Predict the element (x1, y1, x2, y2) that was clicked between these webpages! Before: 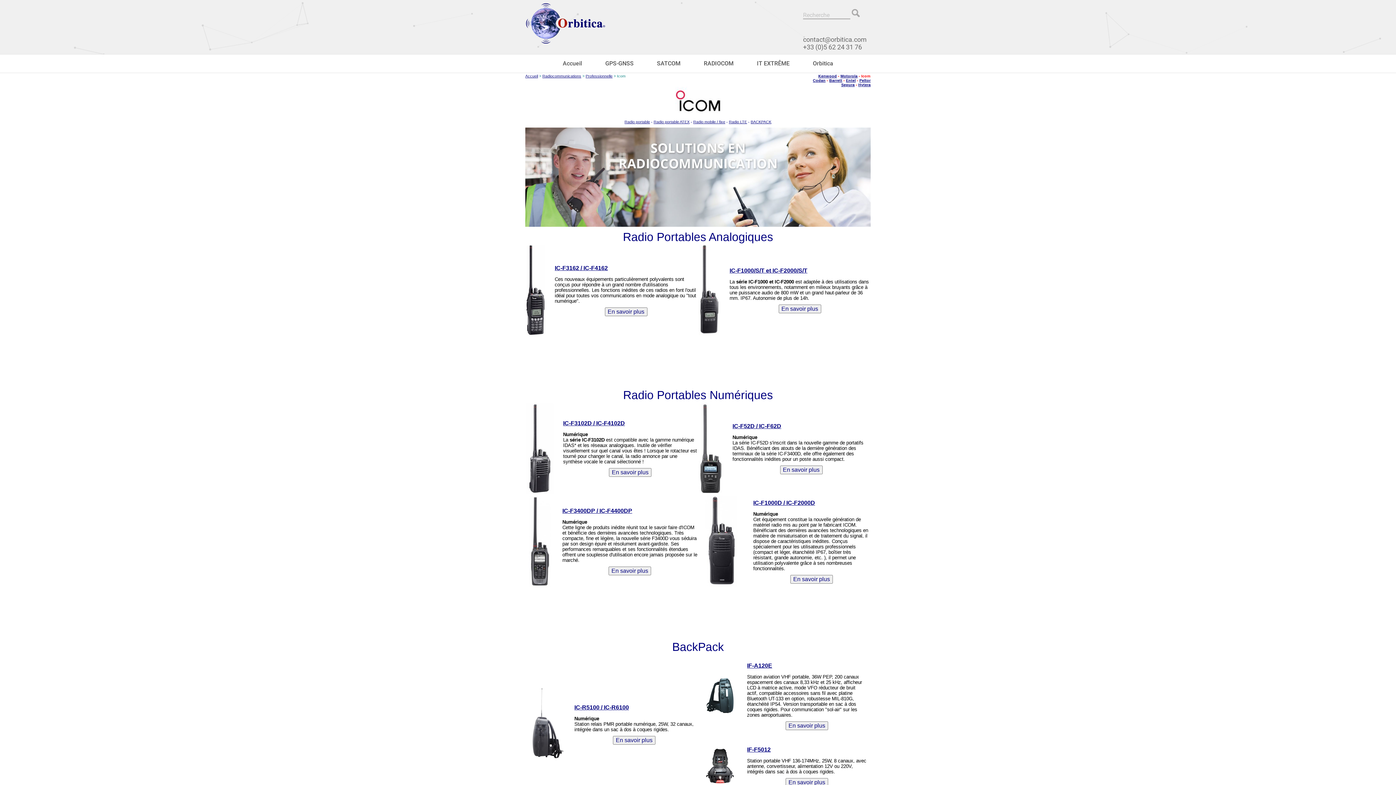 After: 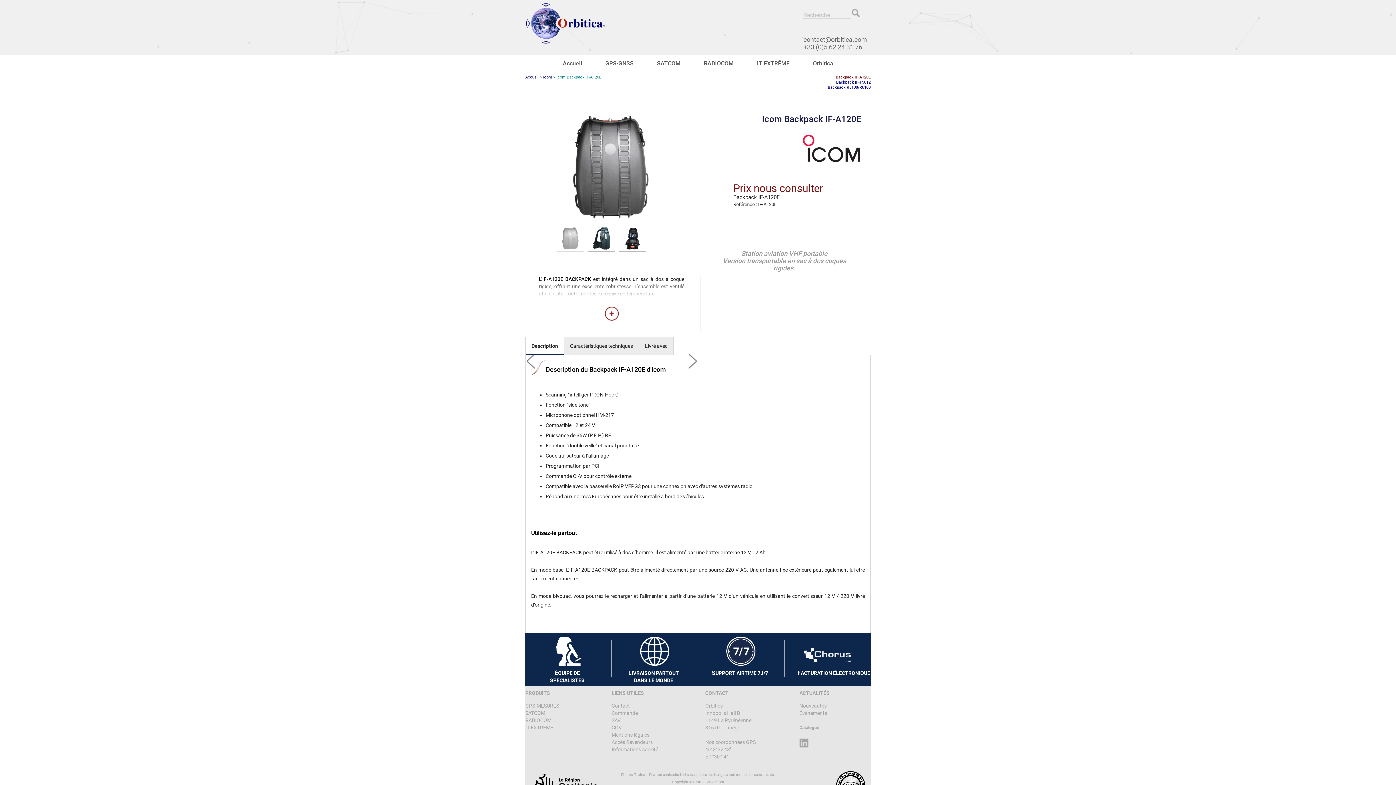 Action: bbox: (747, 663, 866, 669) label: IF-A120E